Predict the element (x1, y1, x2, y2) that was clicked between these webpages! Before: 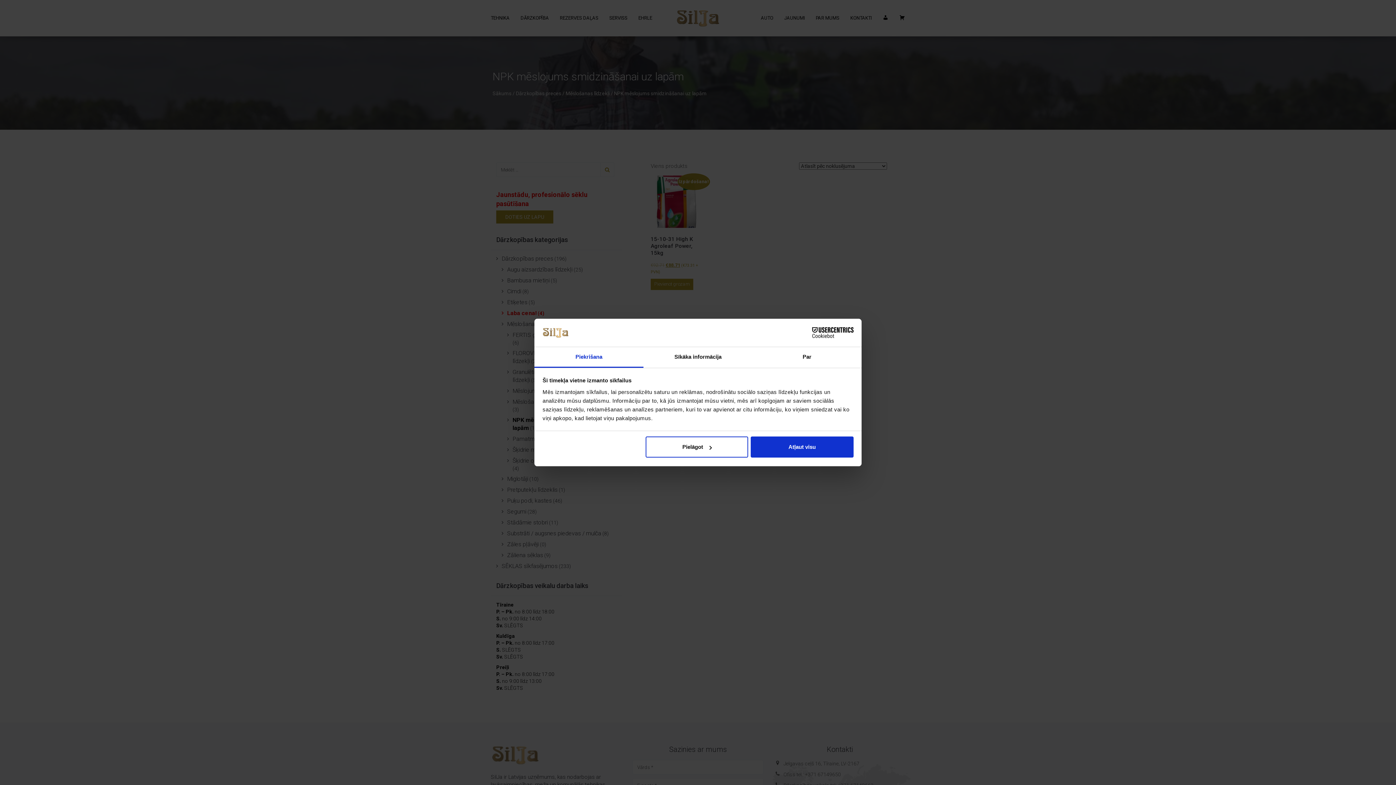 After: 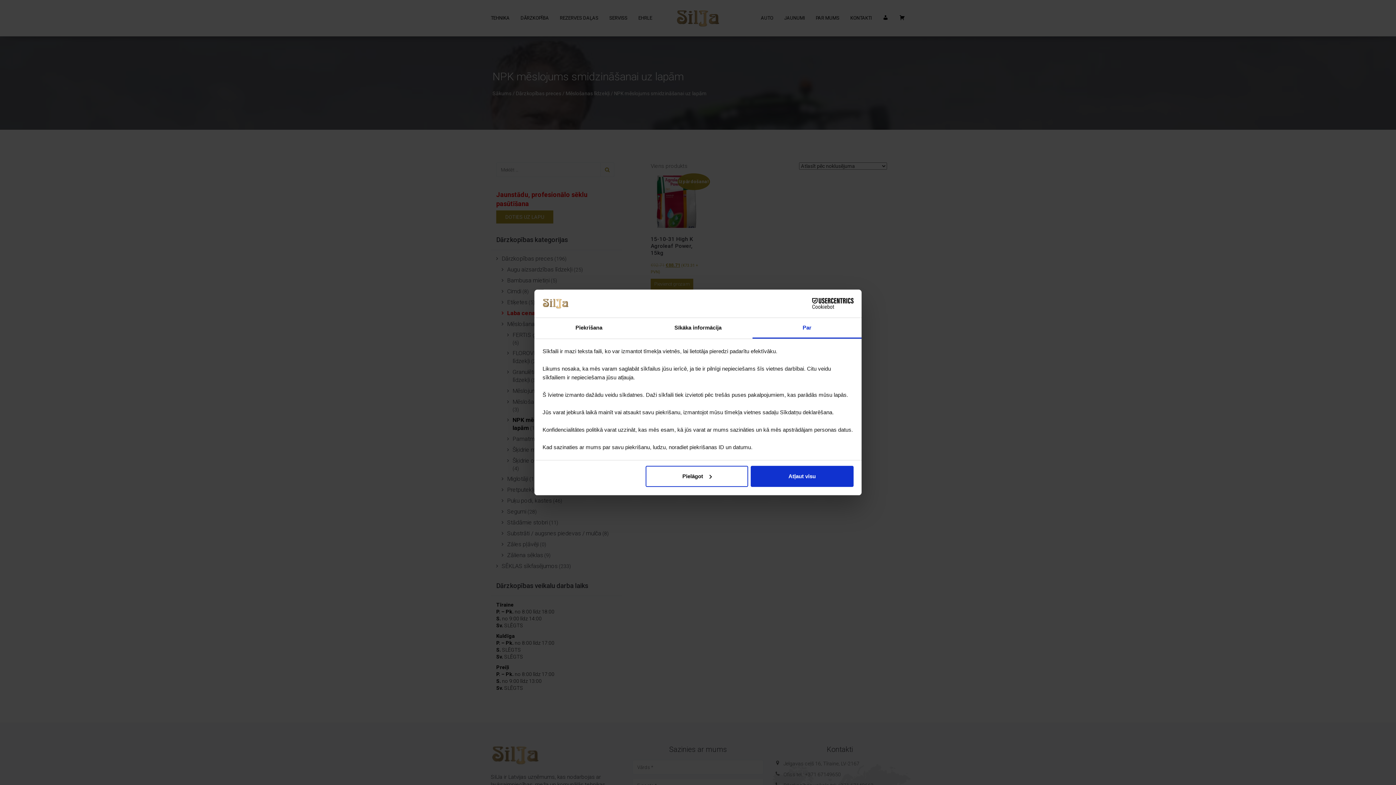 Action: label: Par bbox: (752, 347, 861, 367)